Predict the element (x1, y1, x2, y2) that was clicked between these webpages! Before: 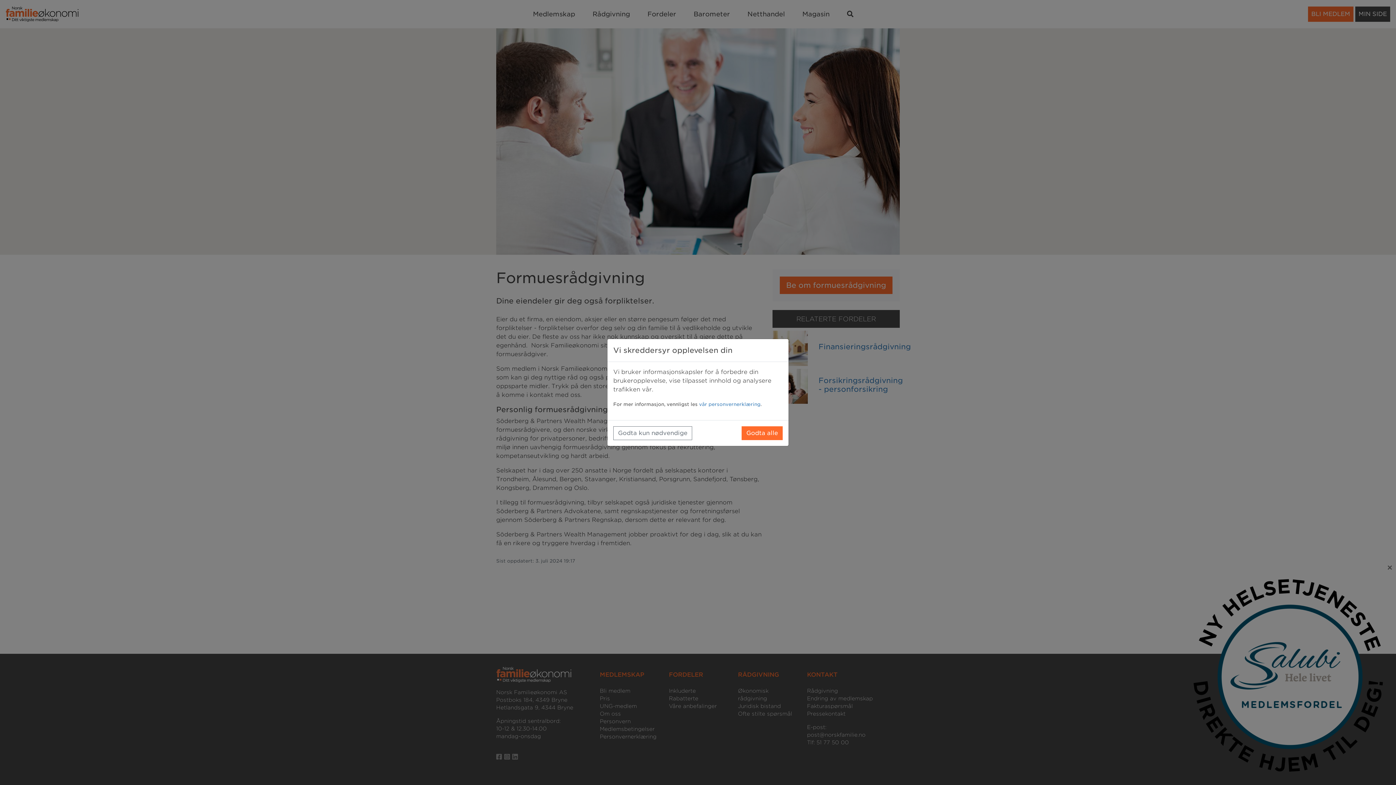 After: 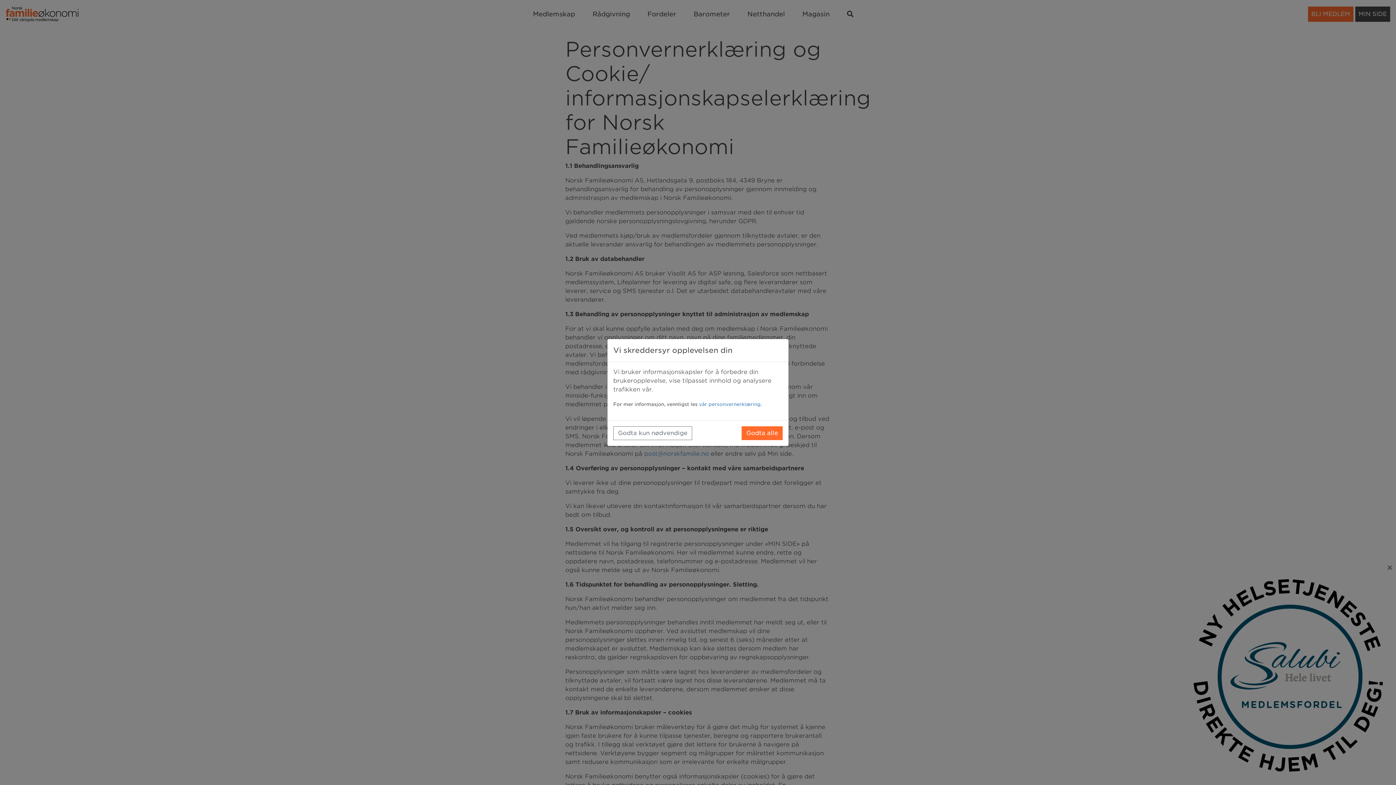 Action: label: vår personvernerklæring bbox: (699, 401, 760, 407)